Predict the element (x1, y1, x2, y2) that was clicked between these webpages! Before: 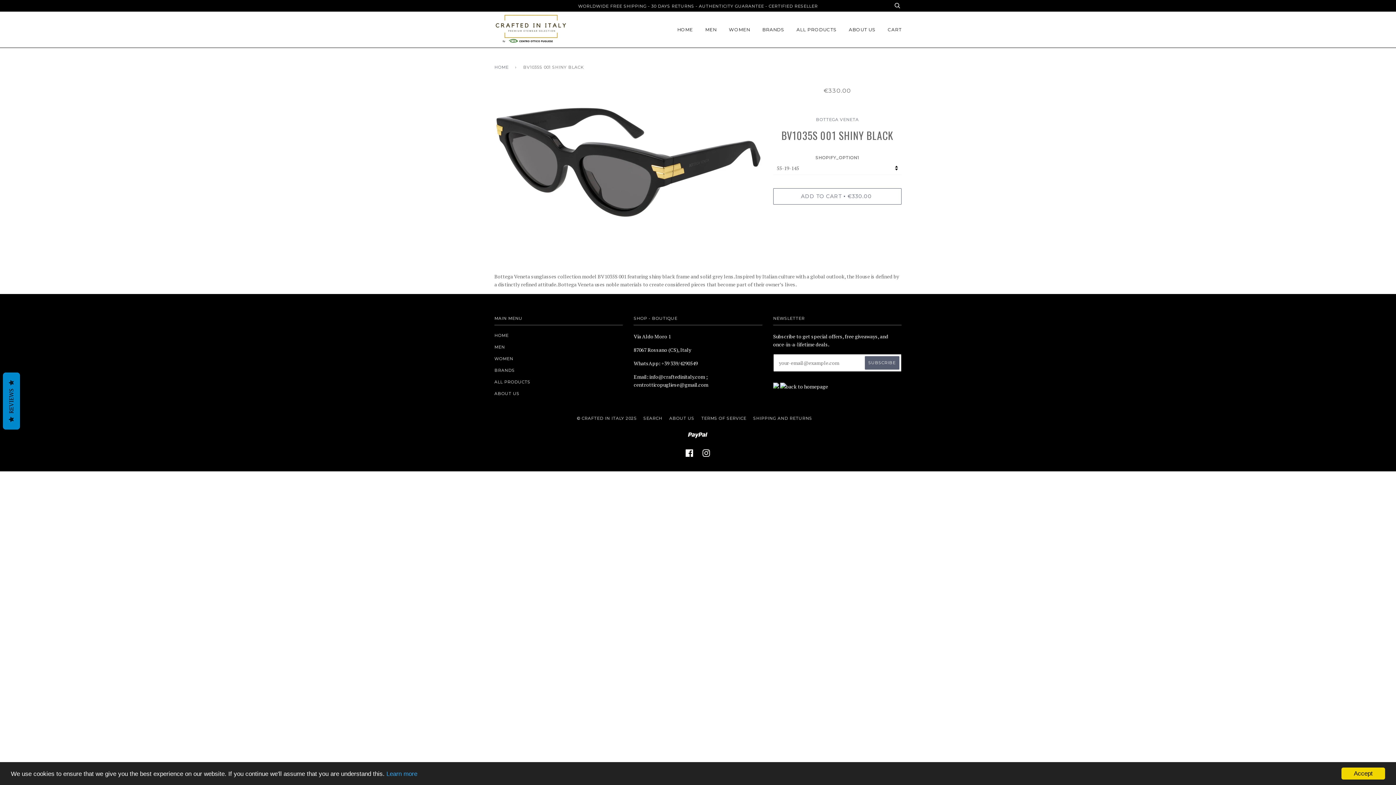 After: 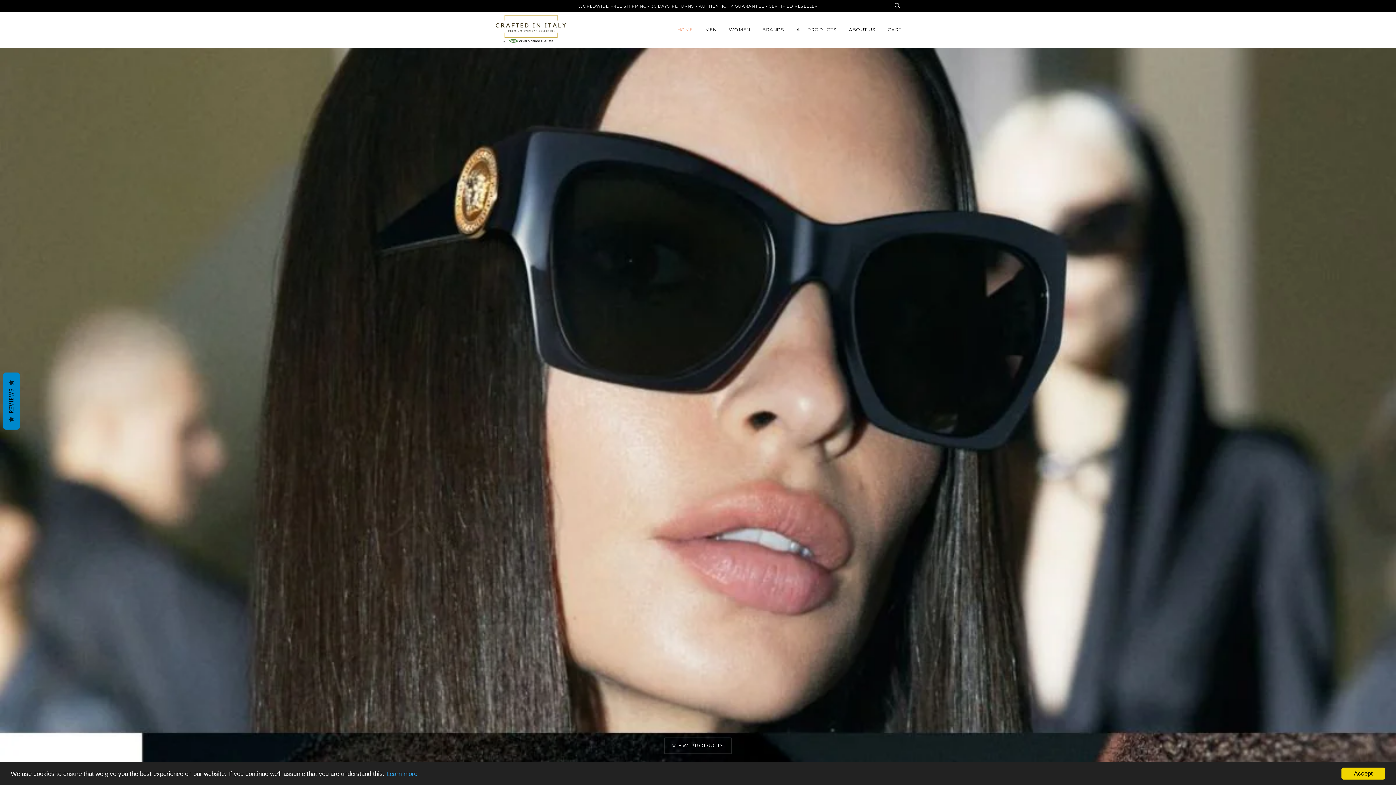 Action: bbox: (577, 416, 636, 421) label: © CRAFTED IN ITALY 2025